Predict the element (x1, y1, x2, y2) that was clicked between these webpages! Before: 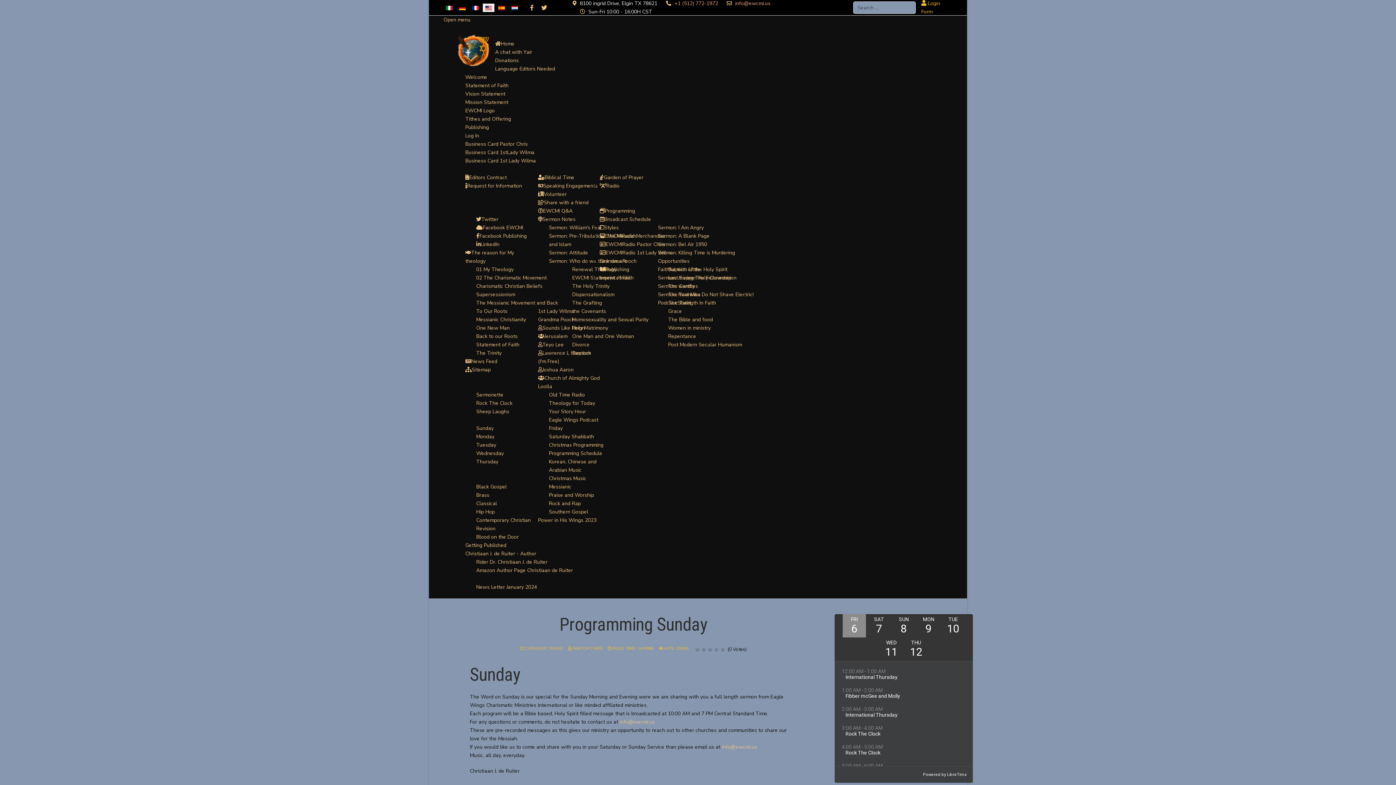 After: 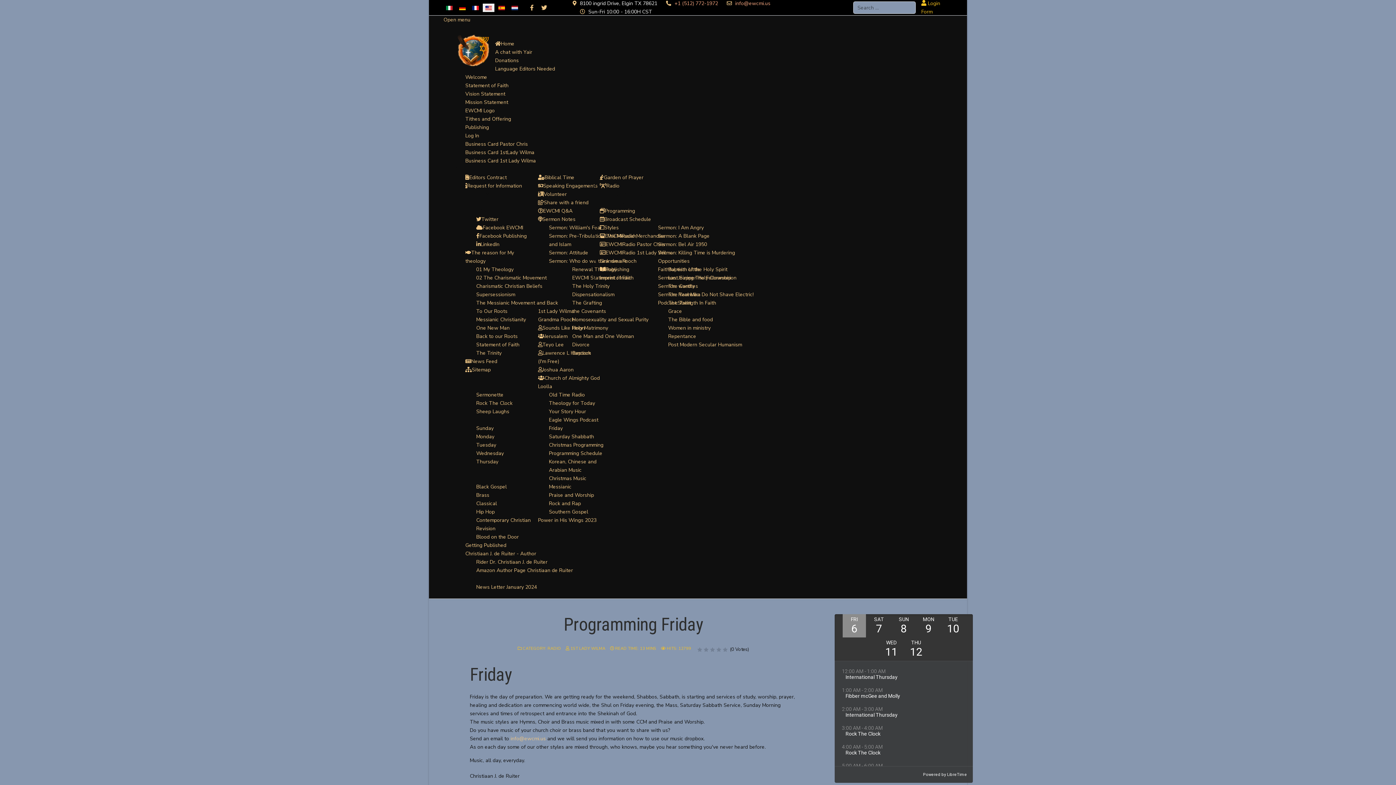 Action: bbox: (549, 425, 562, 432) label: Friday